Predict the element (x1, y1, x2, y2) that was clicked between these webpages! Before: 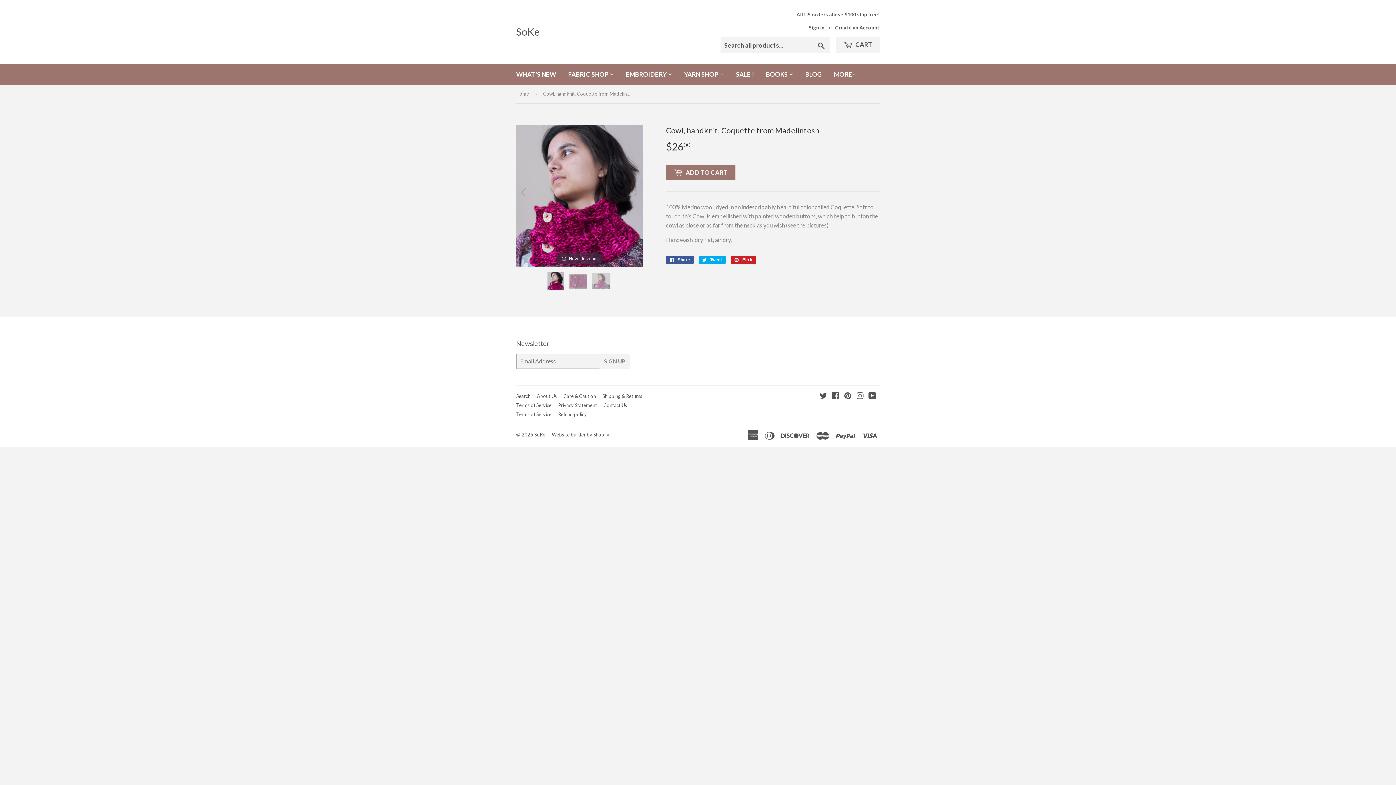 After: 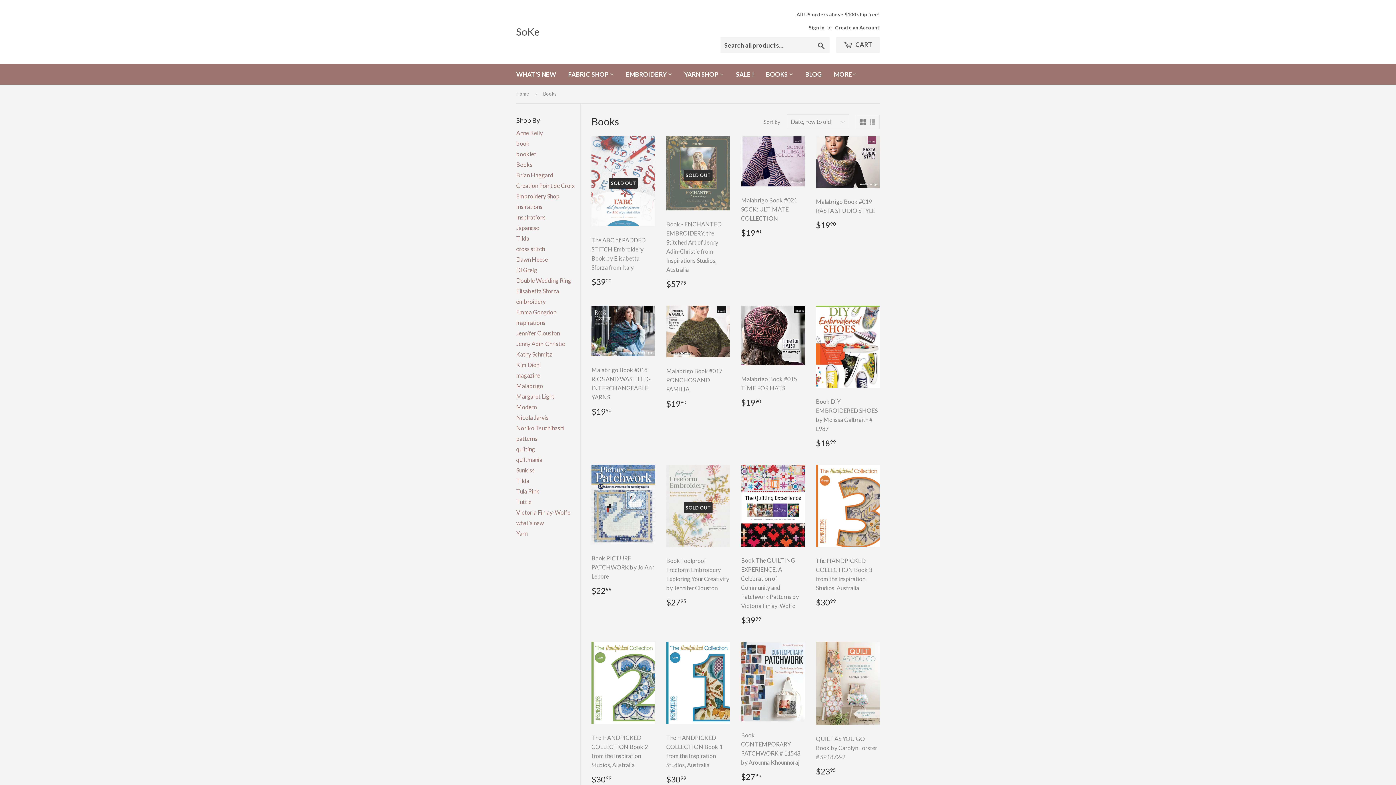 Action: label: BOOKS  bbox: (760, 64, 798, 84)